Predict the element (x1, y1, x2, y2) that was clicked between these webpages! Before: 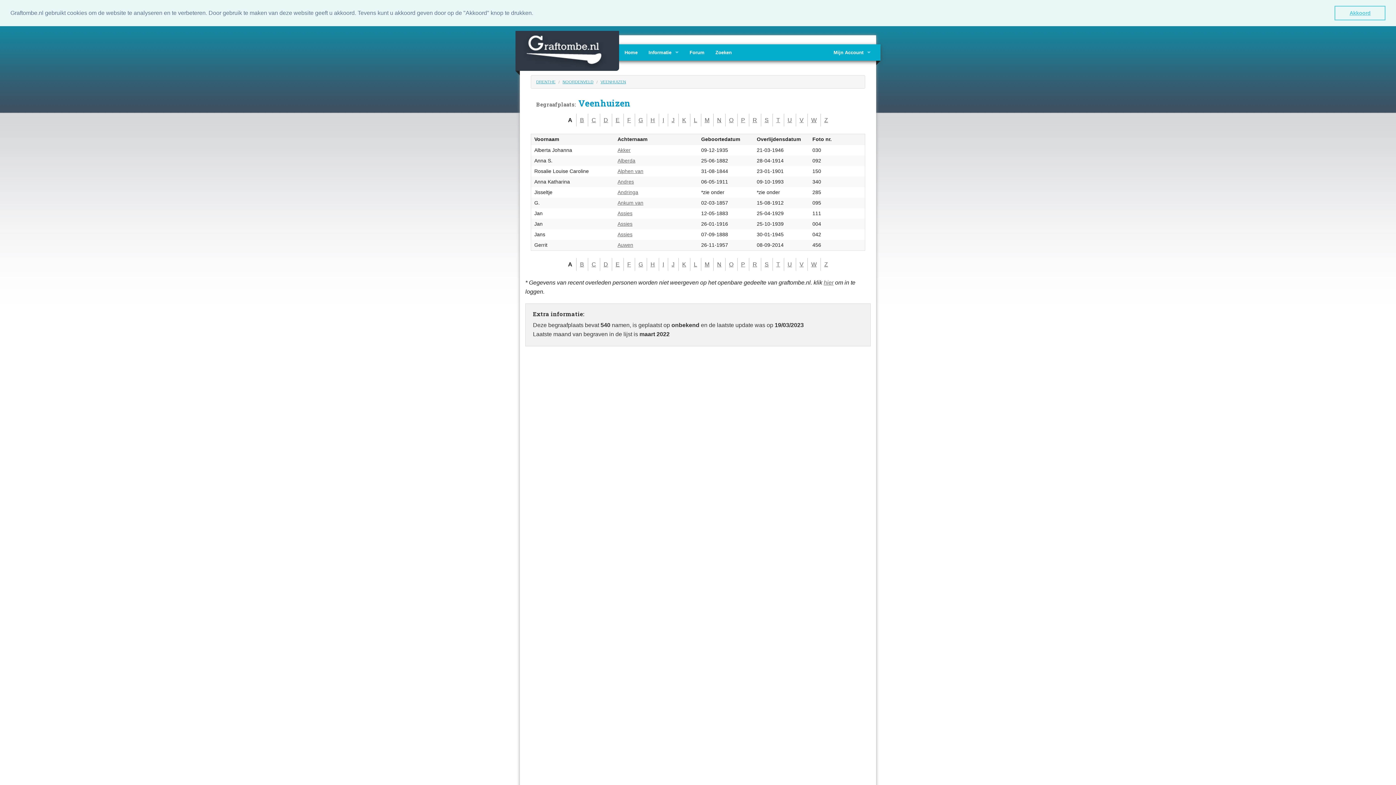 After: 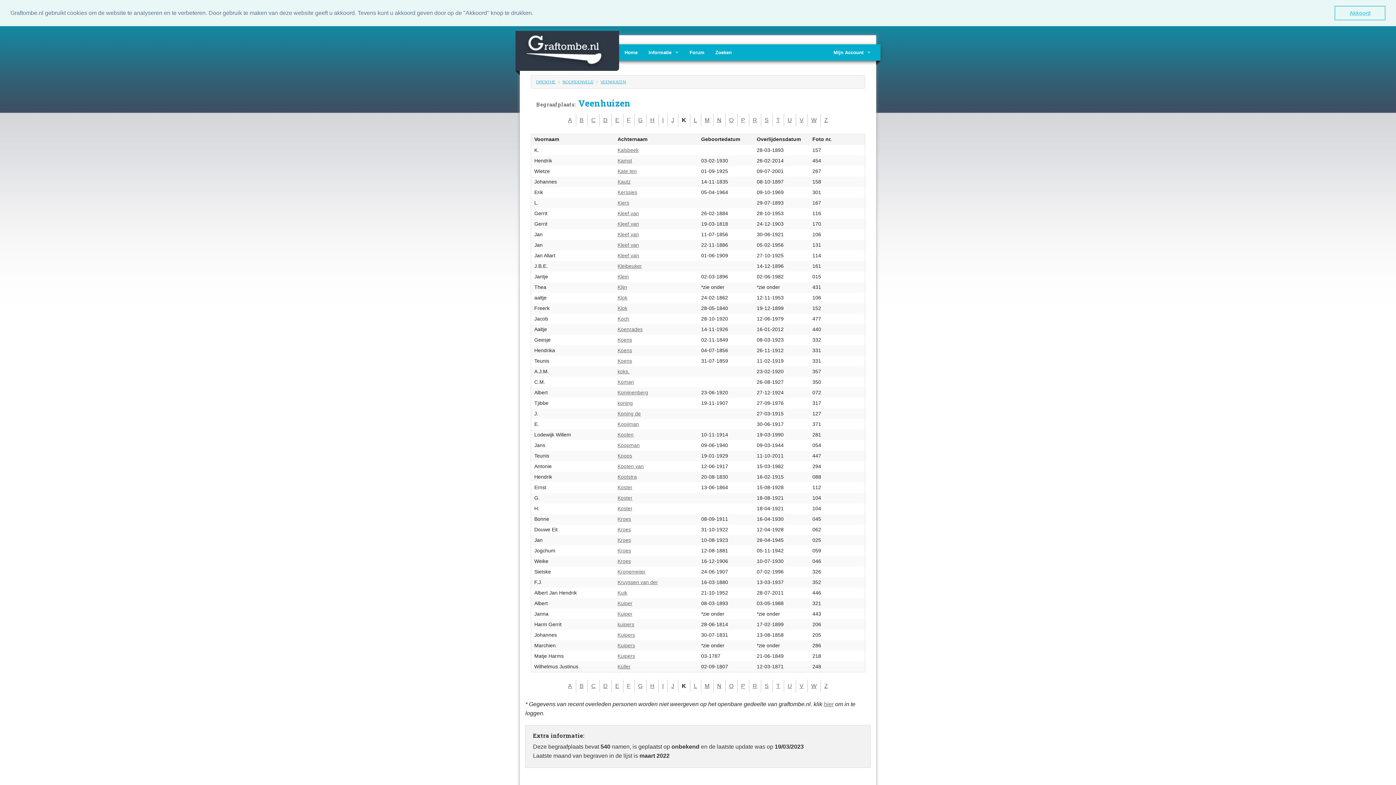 Action: bbox: (682, 261, 686, 267) label: K